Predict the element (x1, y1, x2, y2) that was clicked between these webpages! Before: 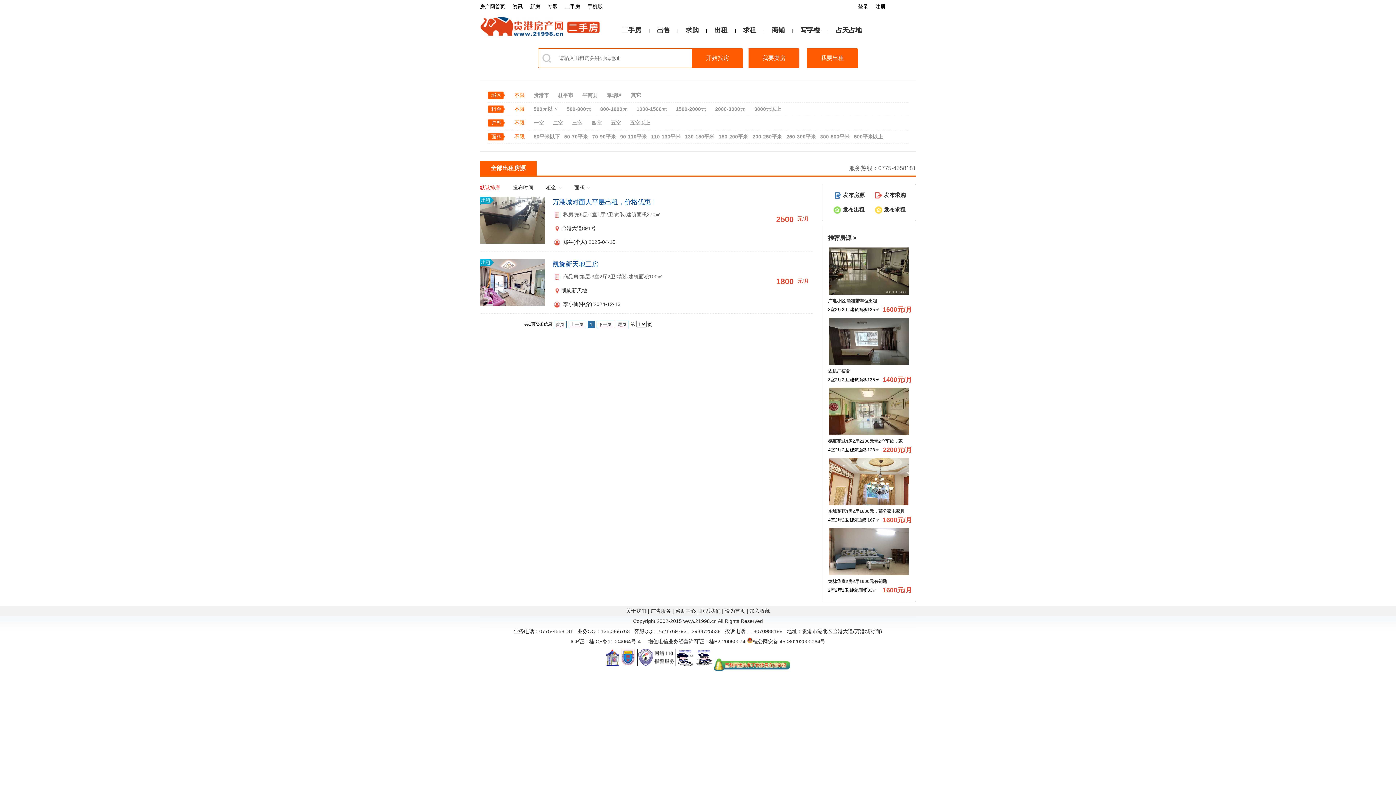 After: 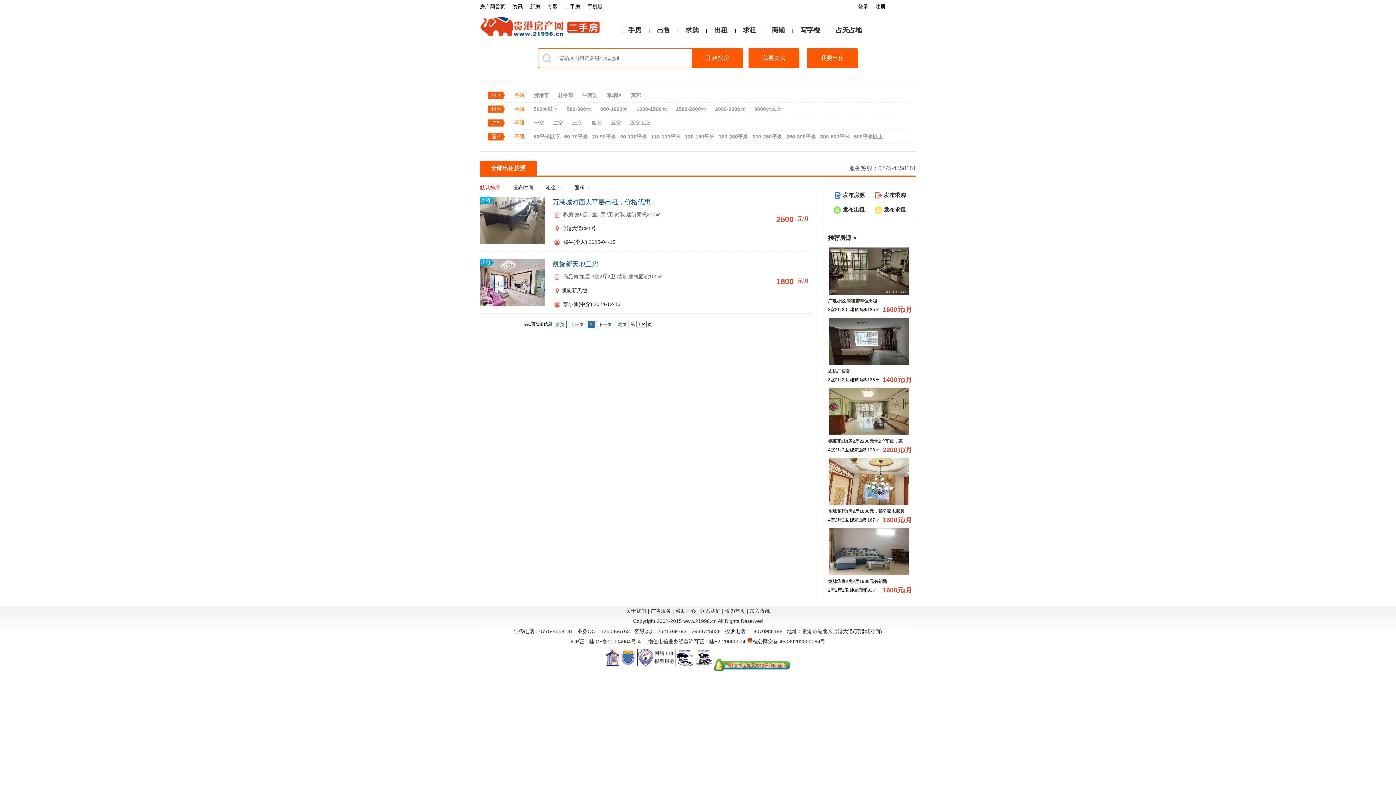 Action: bbox: (547, 3, 557, 9) label: 专题